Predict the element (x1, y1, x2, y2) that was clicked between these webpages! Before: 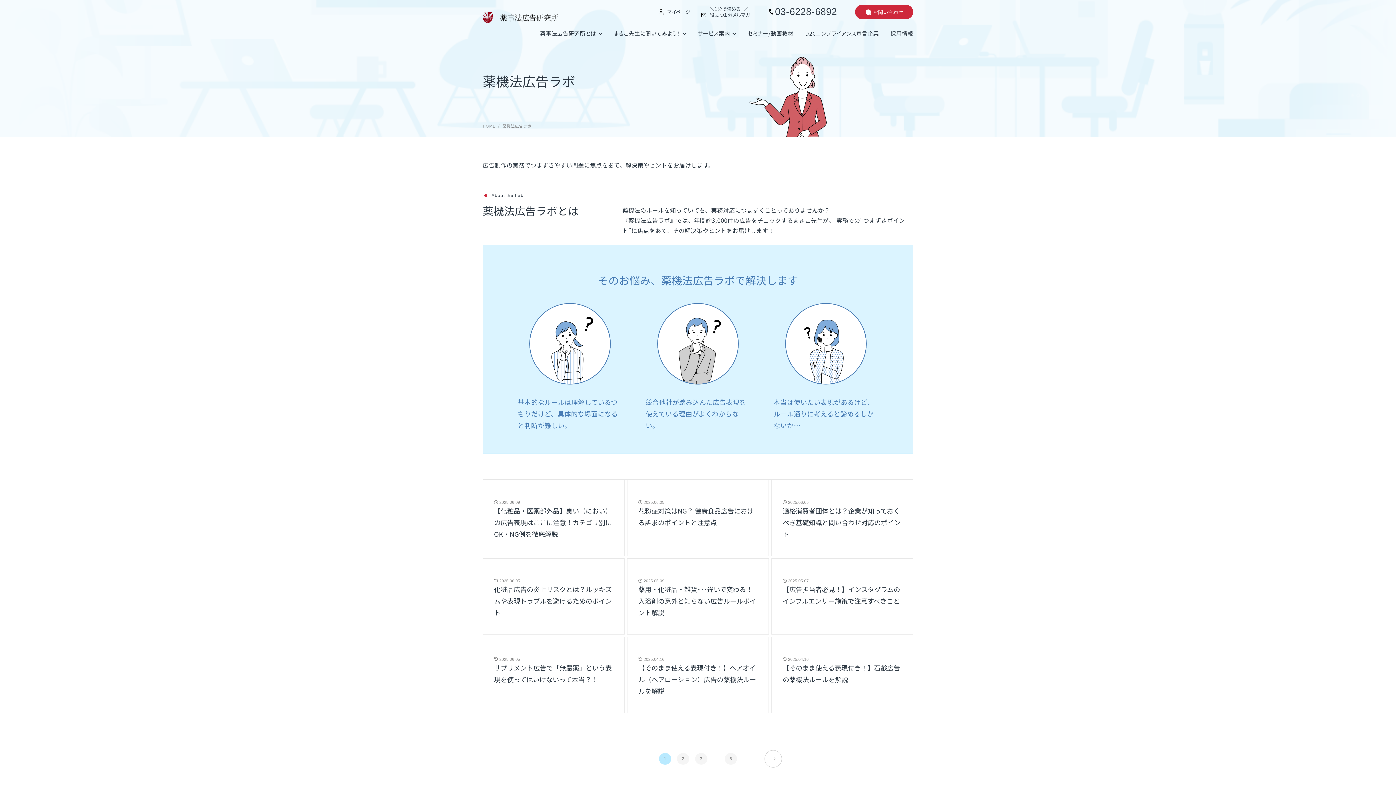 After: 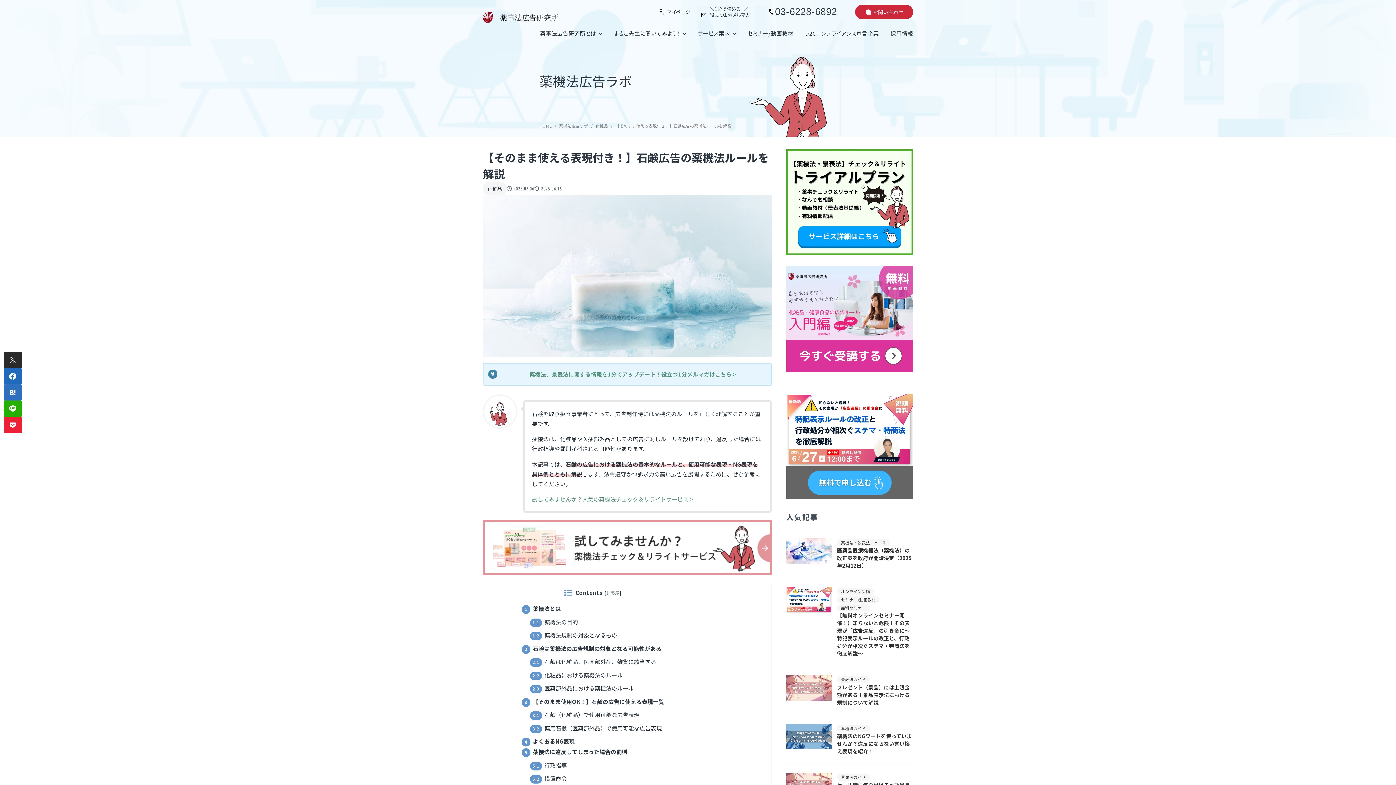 Action: bbox: (782, 648, 902, 685) label: 化粧品
2025.04.16
【そのまま使える表現付き！】石鹸広告の薬機法ルールを解説